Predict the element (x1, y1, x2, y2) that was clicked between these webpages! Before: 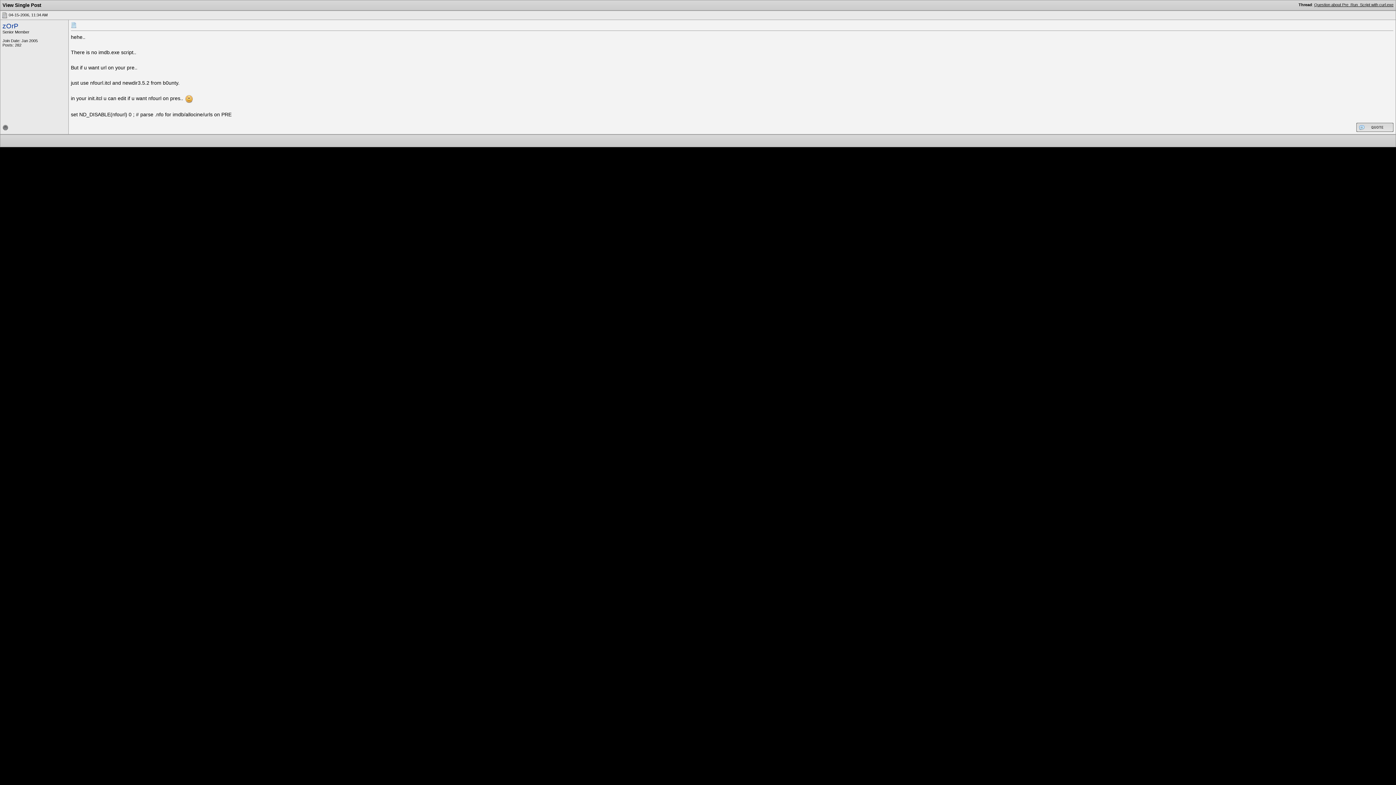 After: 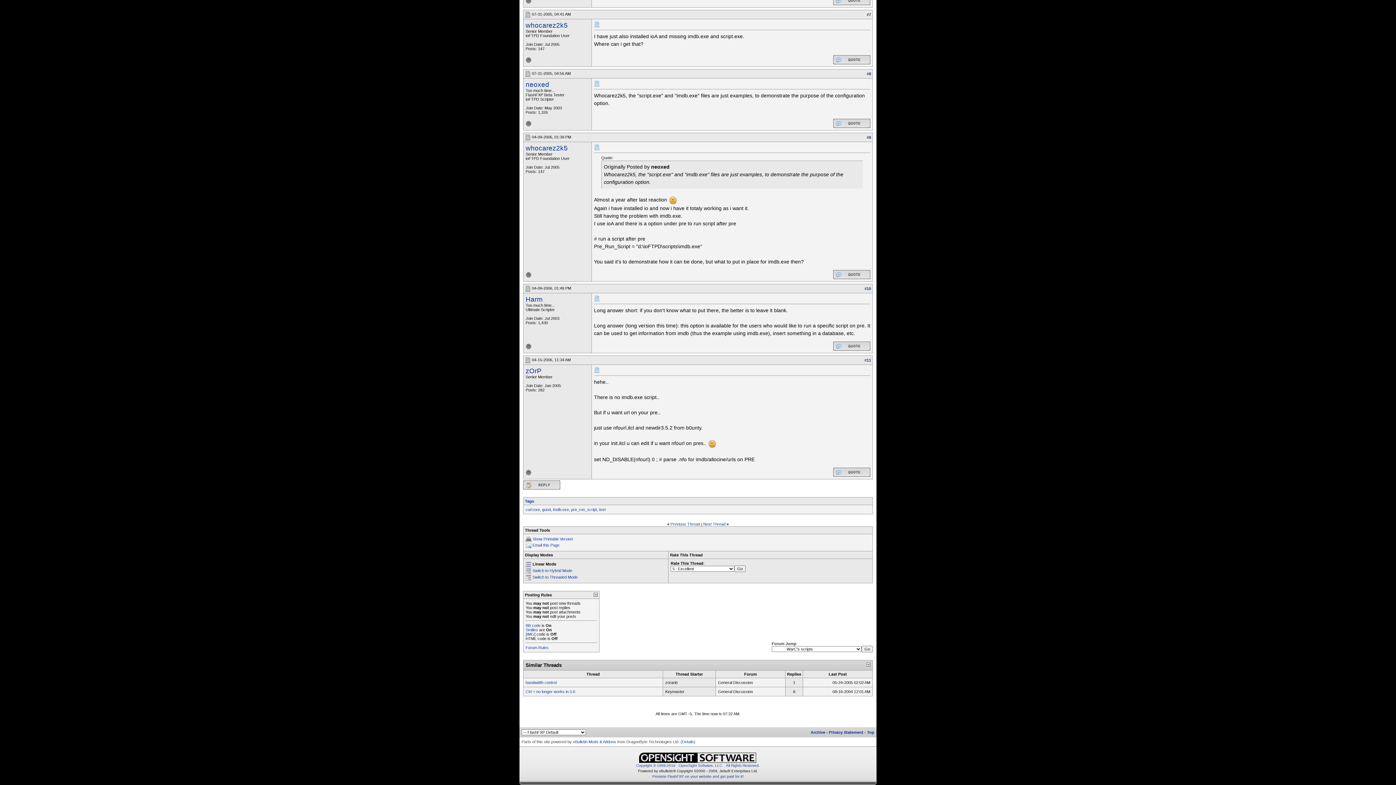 Action: bbox: (1314, 2, 1393, 6) label: Question about Pre_Run_Script with curl.exe